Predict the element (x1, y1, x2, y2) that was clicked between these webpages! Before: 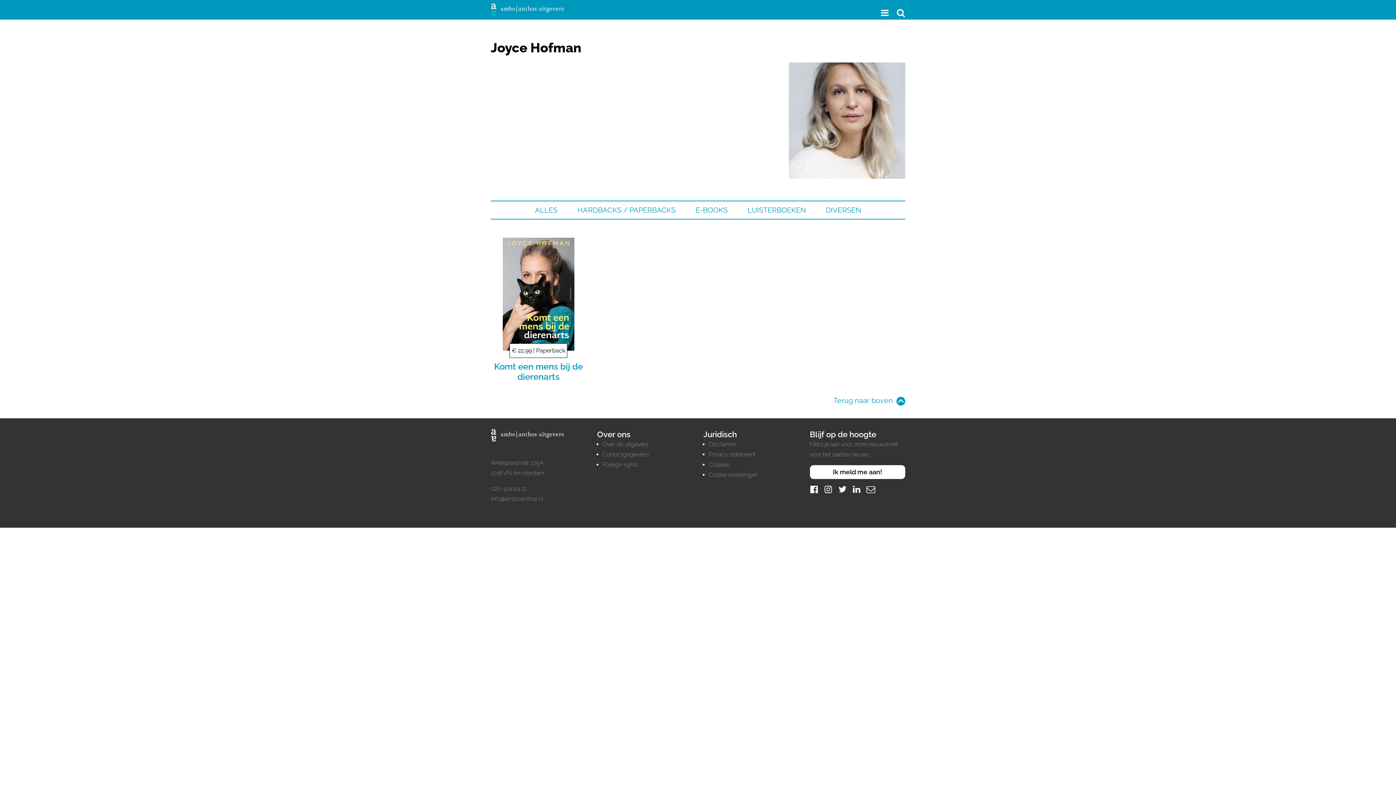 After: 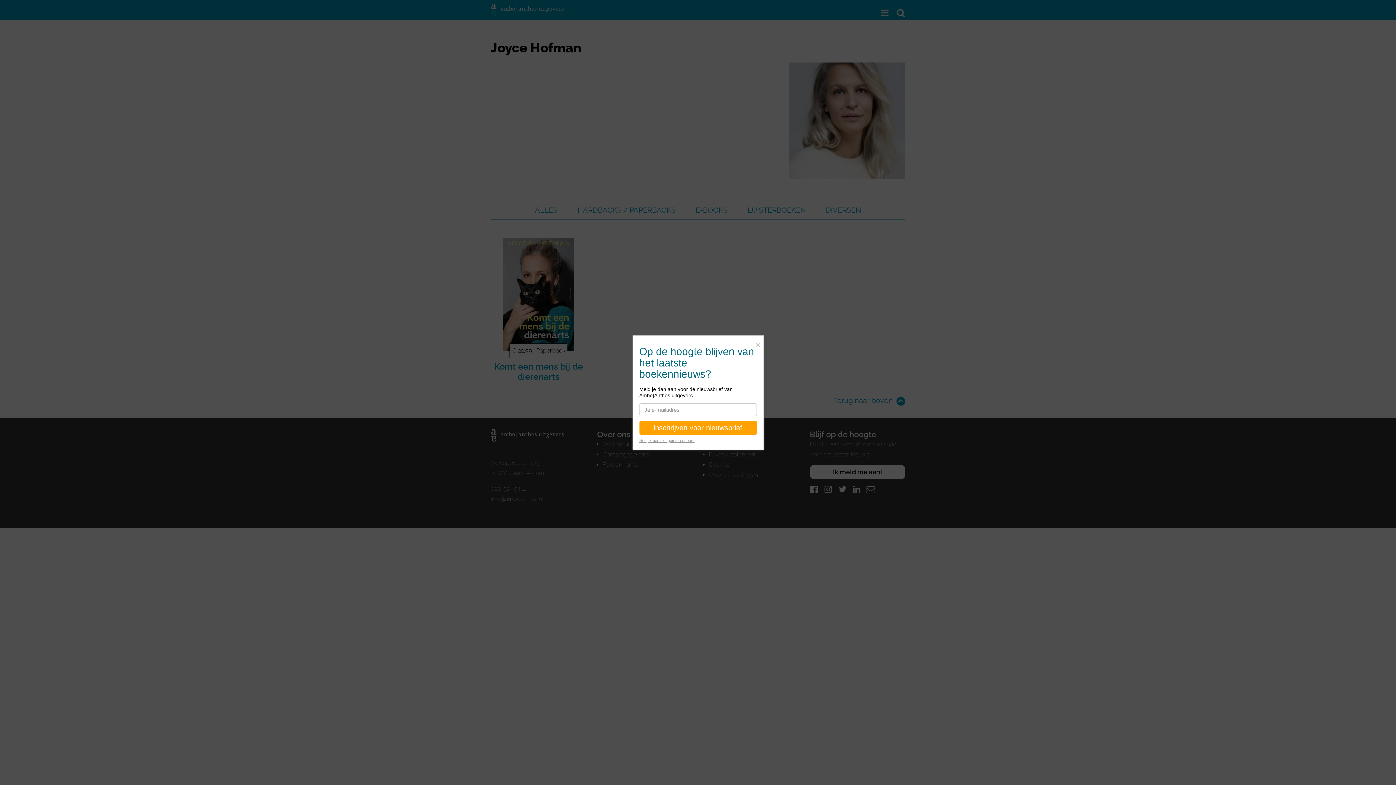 Action: label: Twitter bbox: (838, 484, 847, 495)